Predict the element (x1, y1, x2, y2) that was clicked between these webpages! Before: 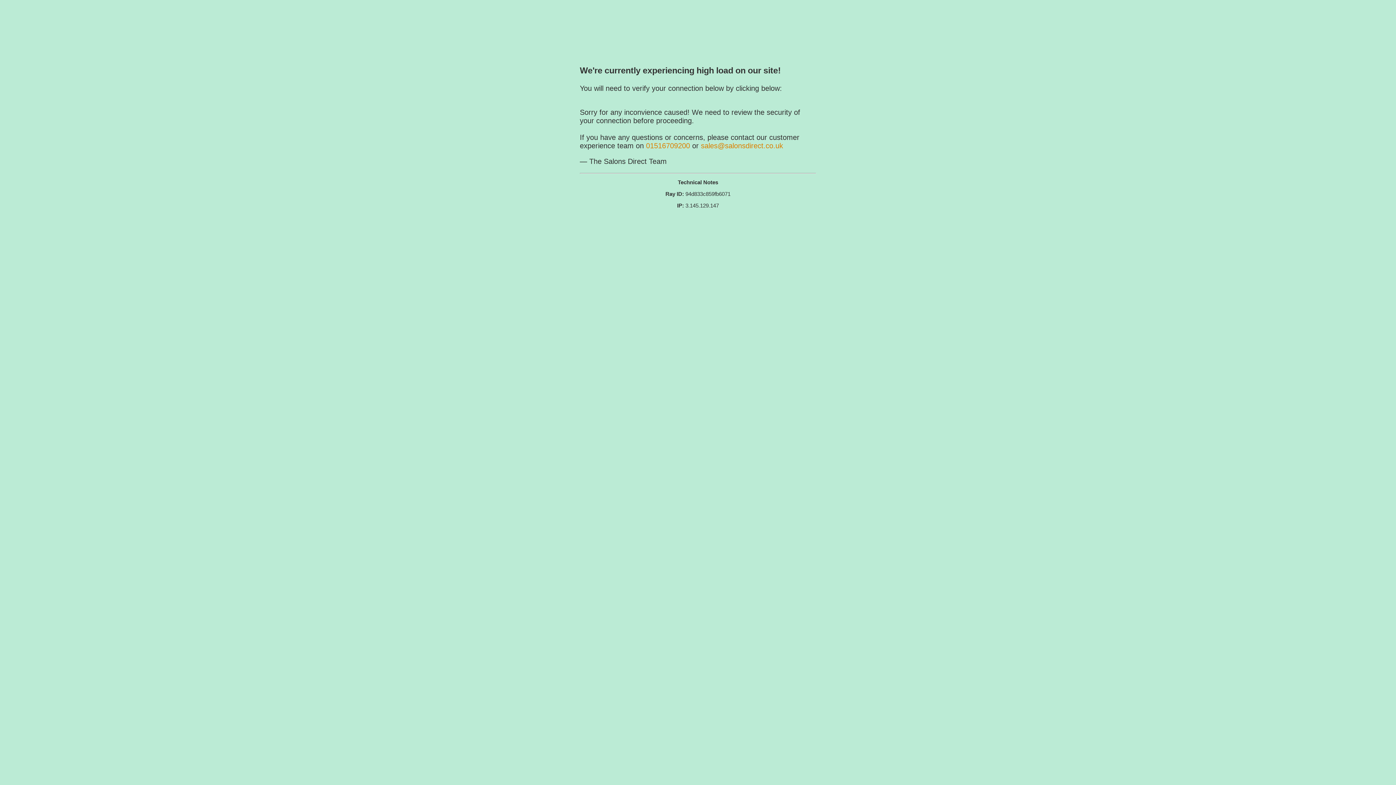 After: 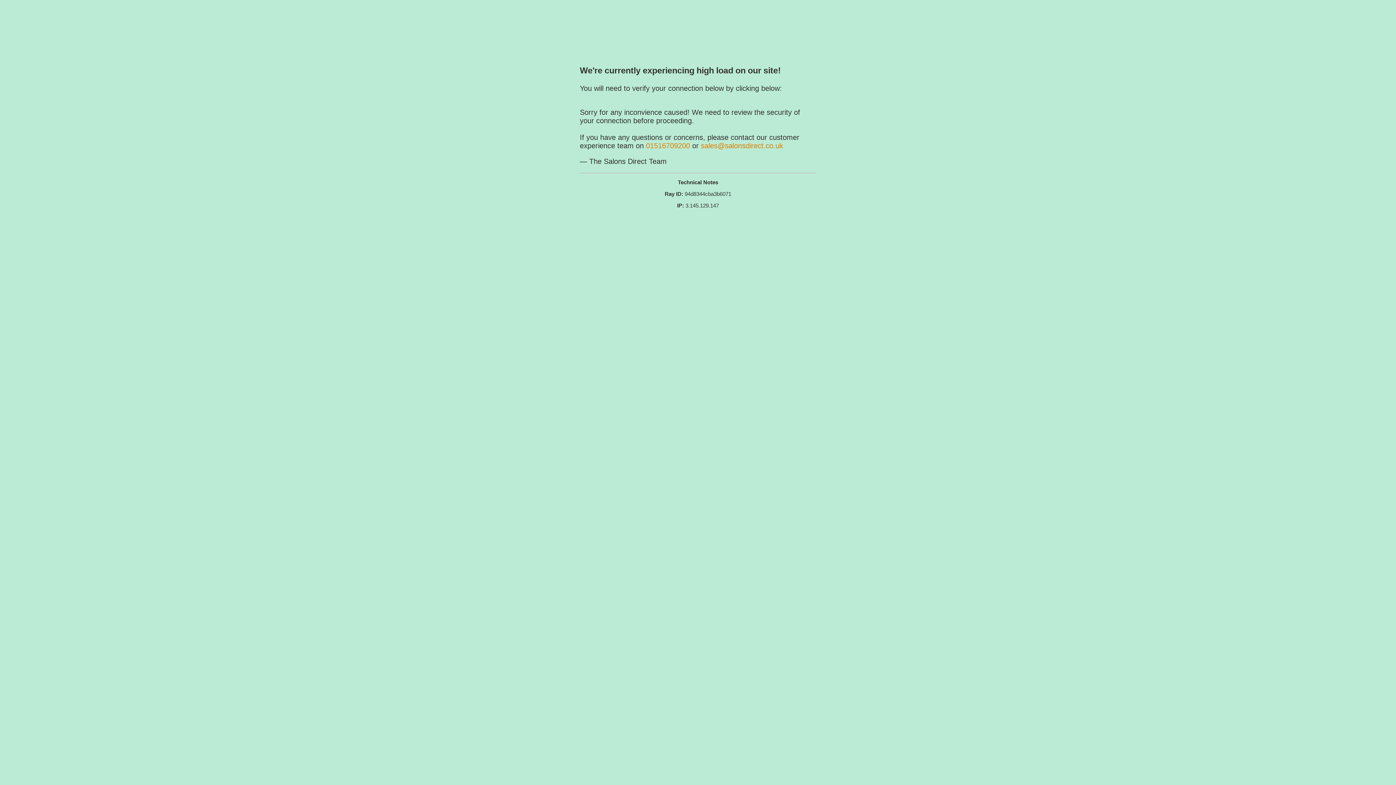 Action: bbox: (646, 141, 692, 149) label: 01516709200 